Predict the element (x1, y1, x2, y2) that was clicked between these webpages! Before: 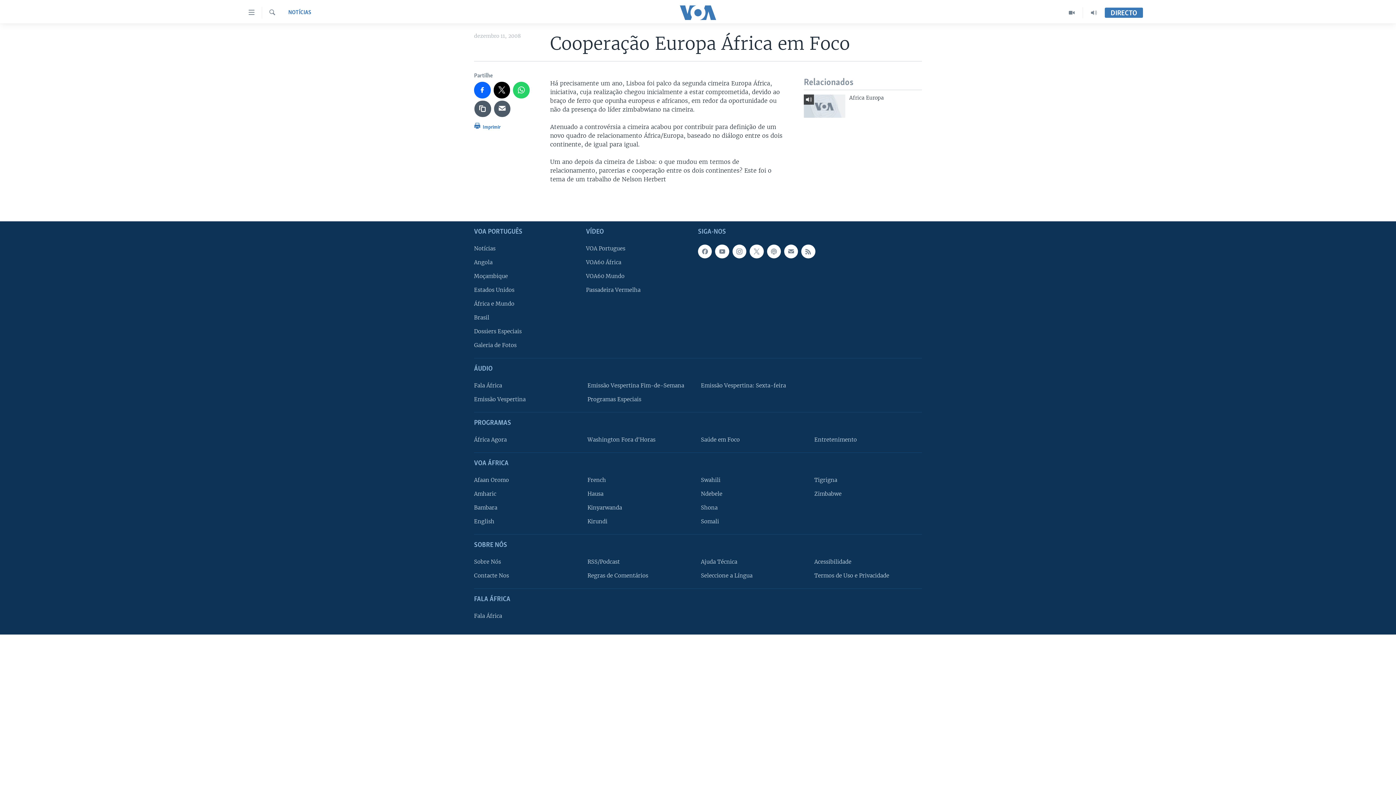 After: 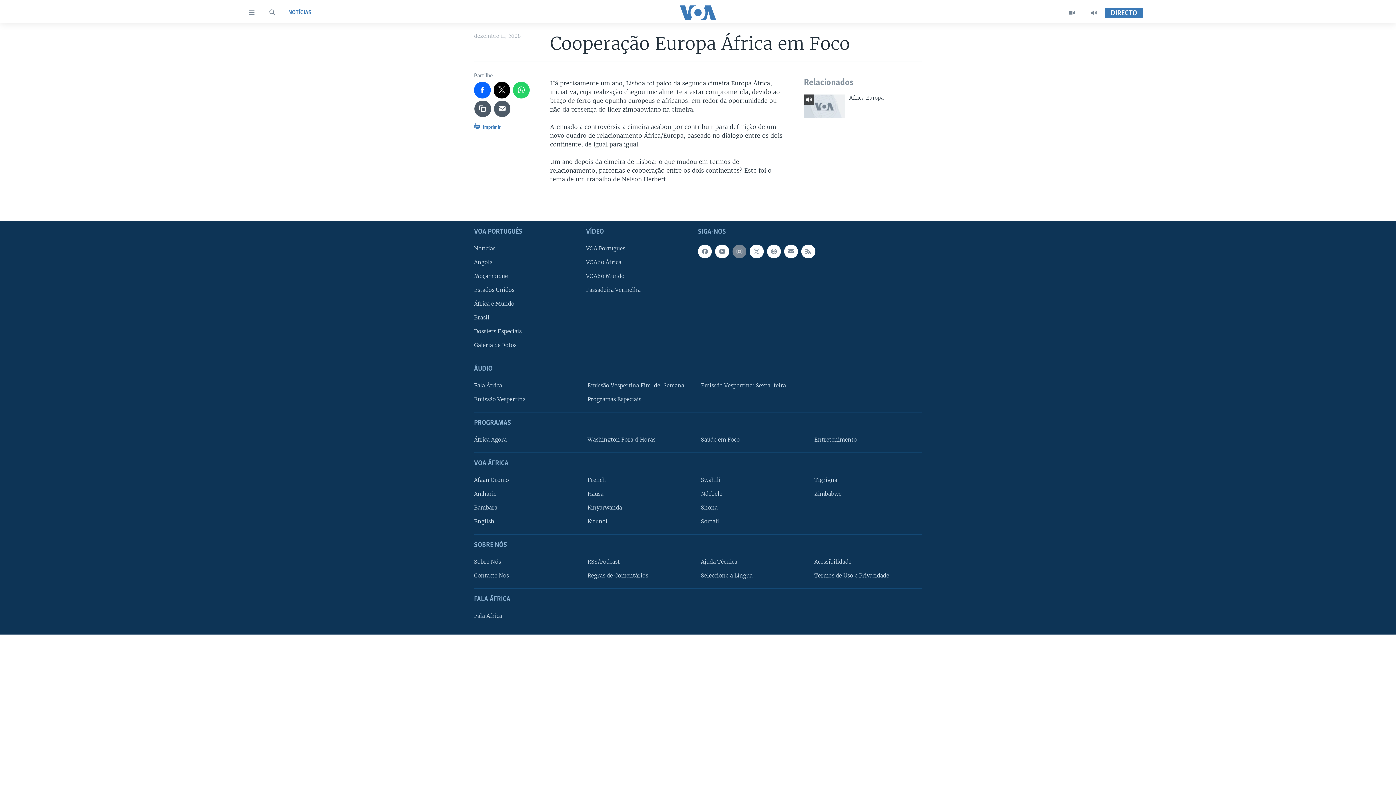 Action: bbox: (732, 244, 746, 258)